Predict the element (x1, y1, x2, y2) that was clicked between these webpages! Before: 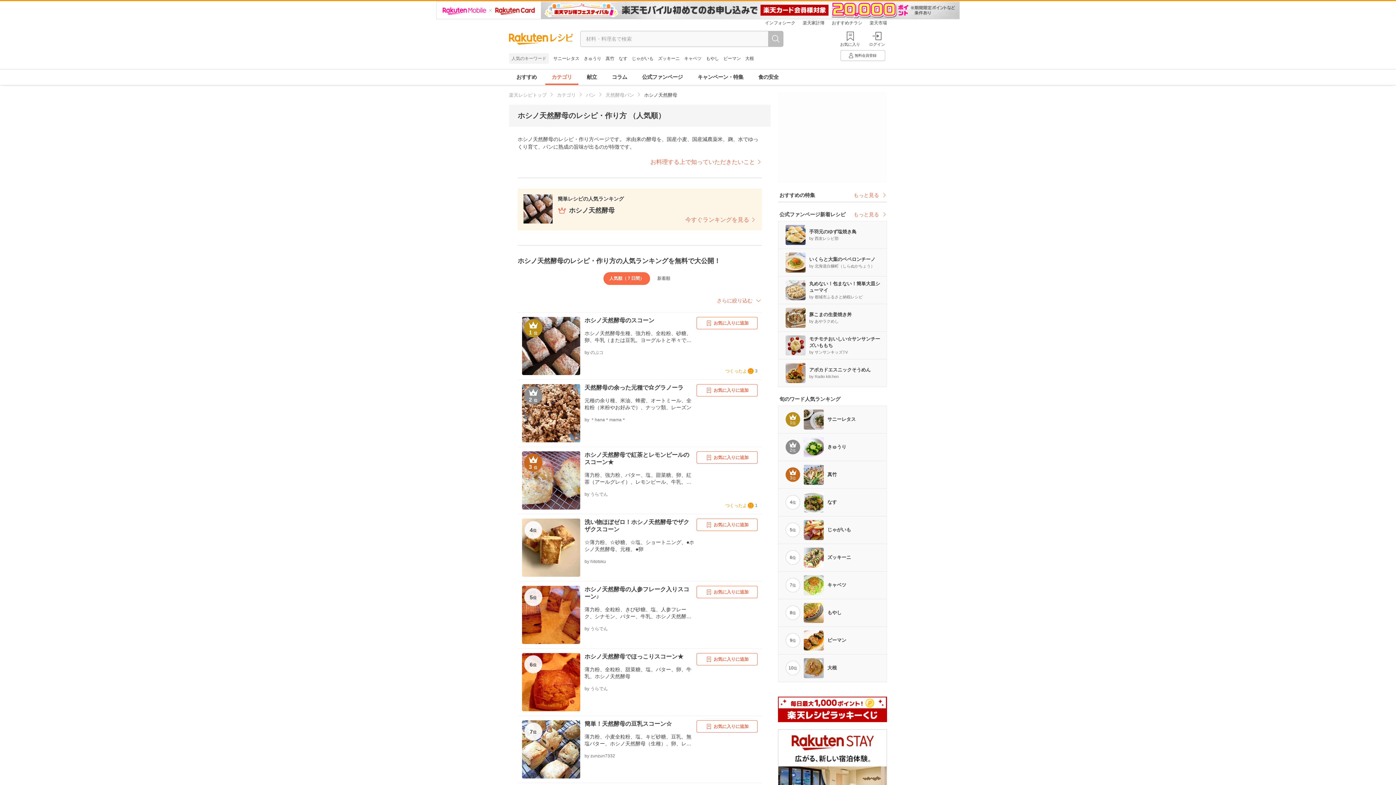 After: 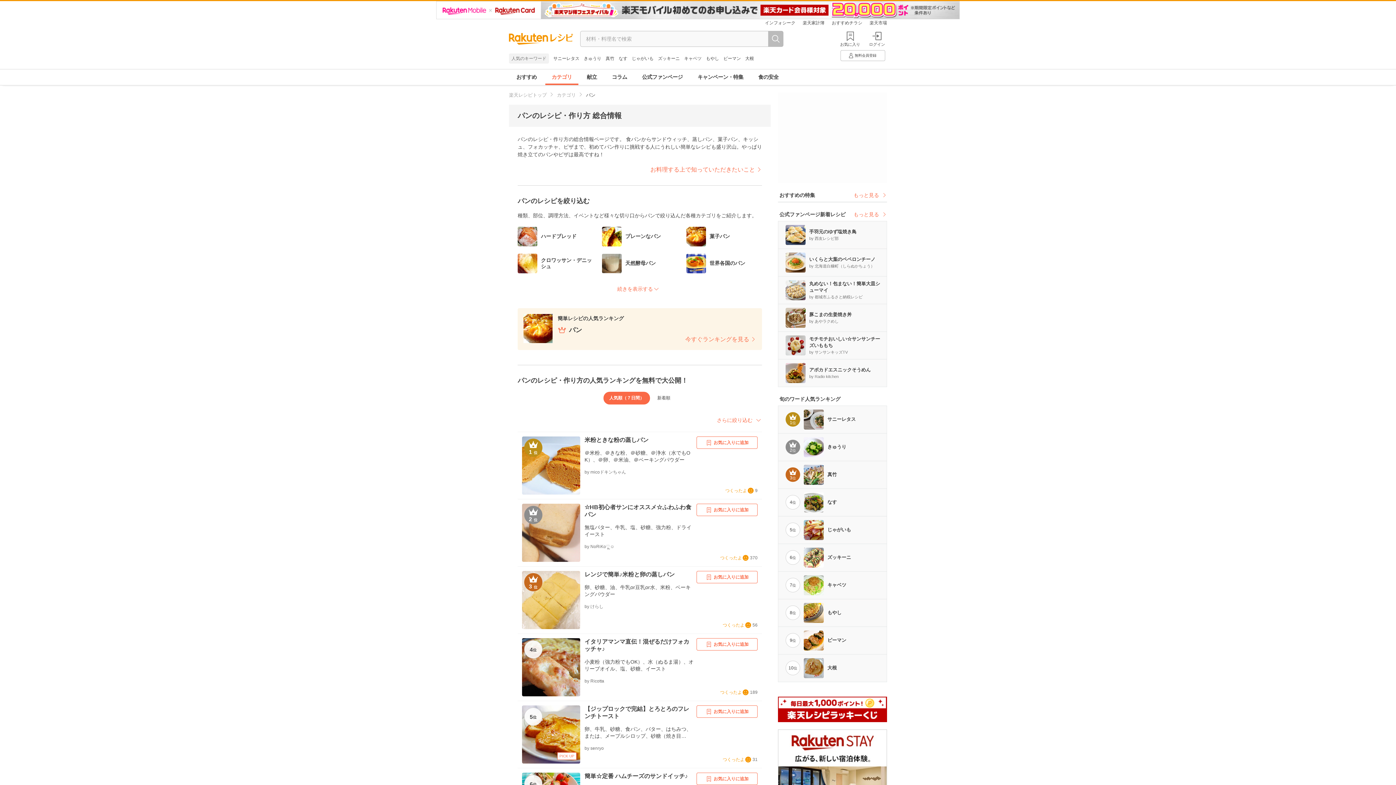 Action: label: パン bbox: (586, 92, 595, 97)